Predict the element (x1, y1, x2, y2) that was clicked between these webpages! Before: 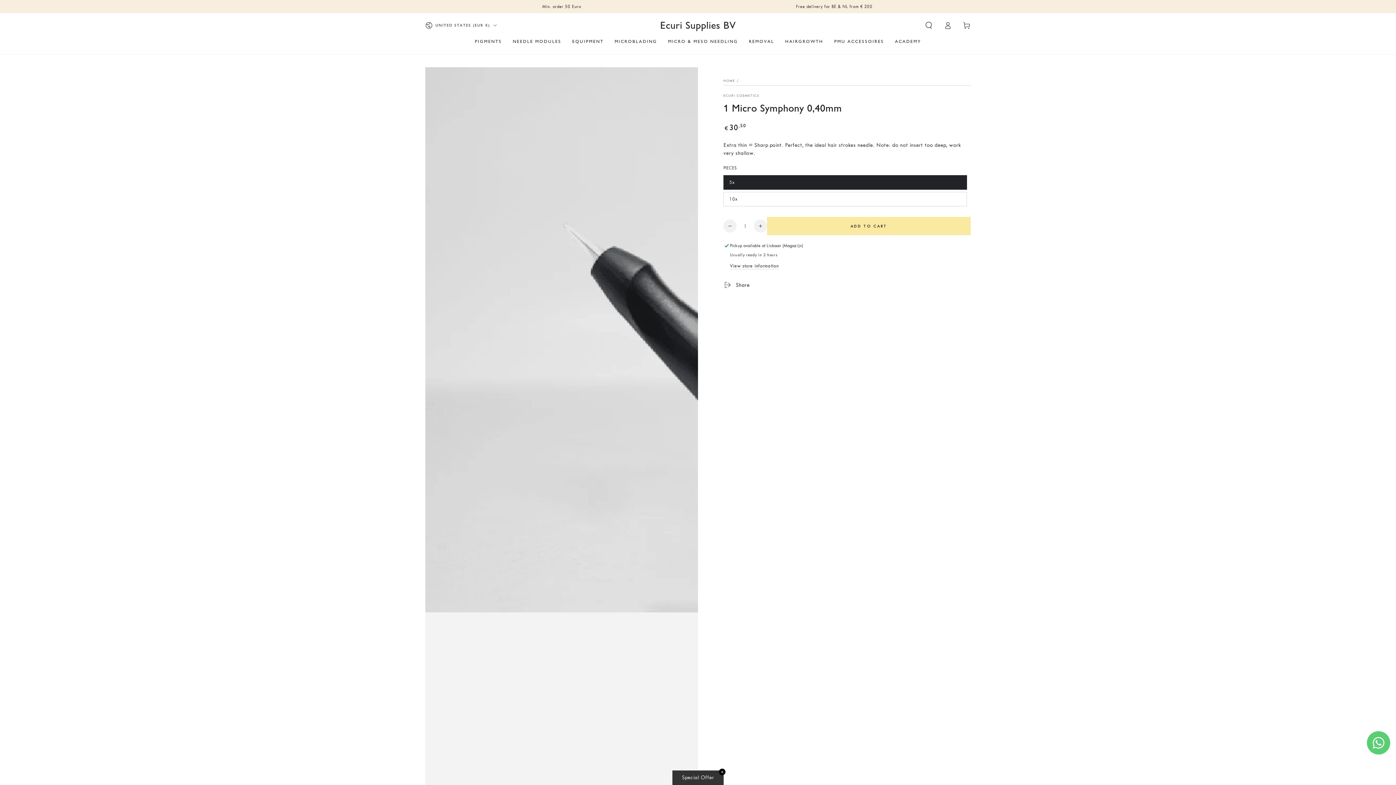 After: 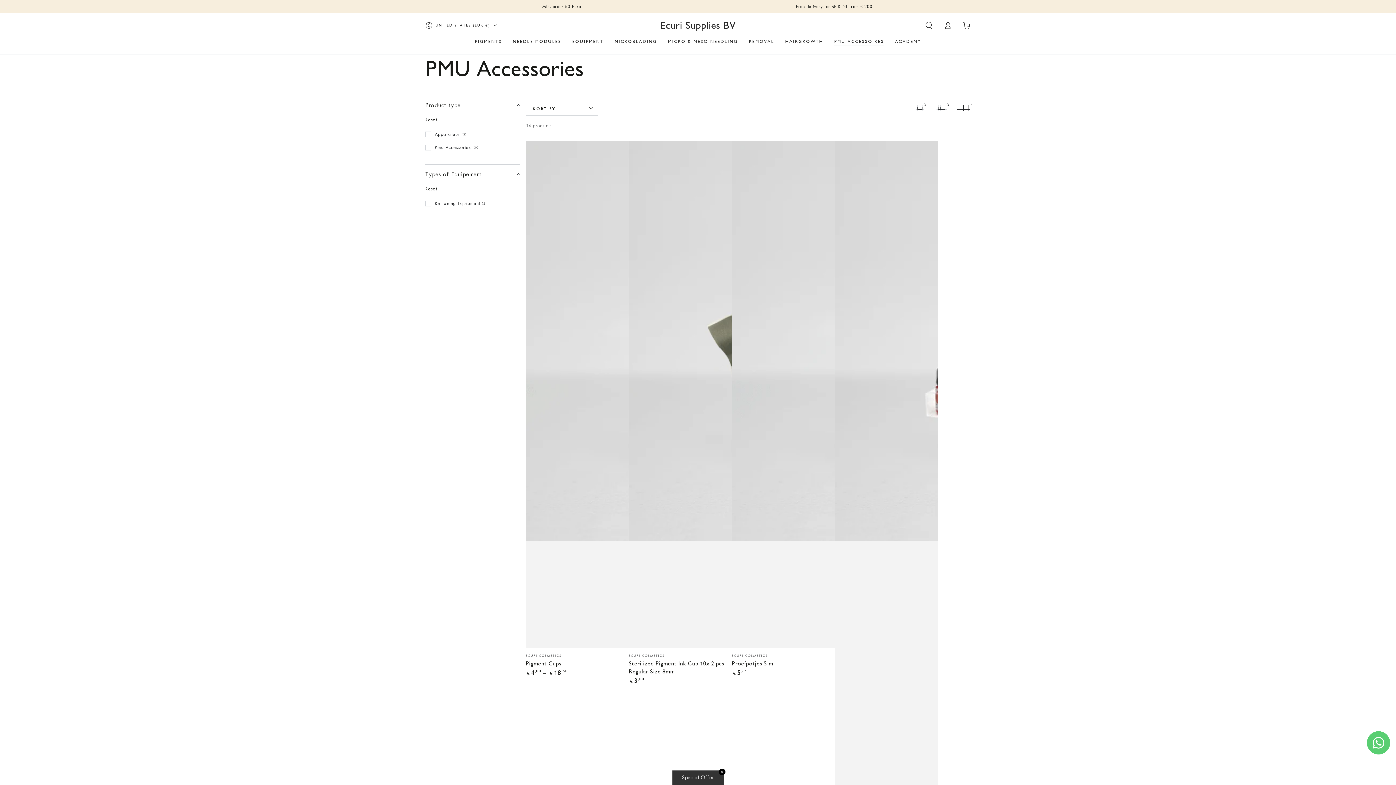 Action: bbox: (829, 33, 889, 49) label: PMU ACCESSOIRES